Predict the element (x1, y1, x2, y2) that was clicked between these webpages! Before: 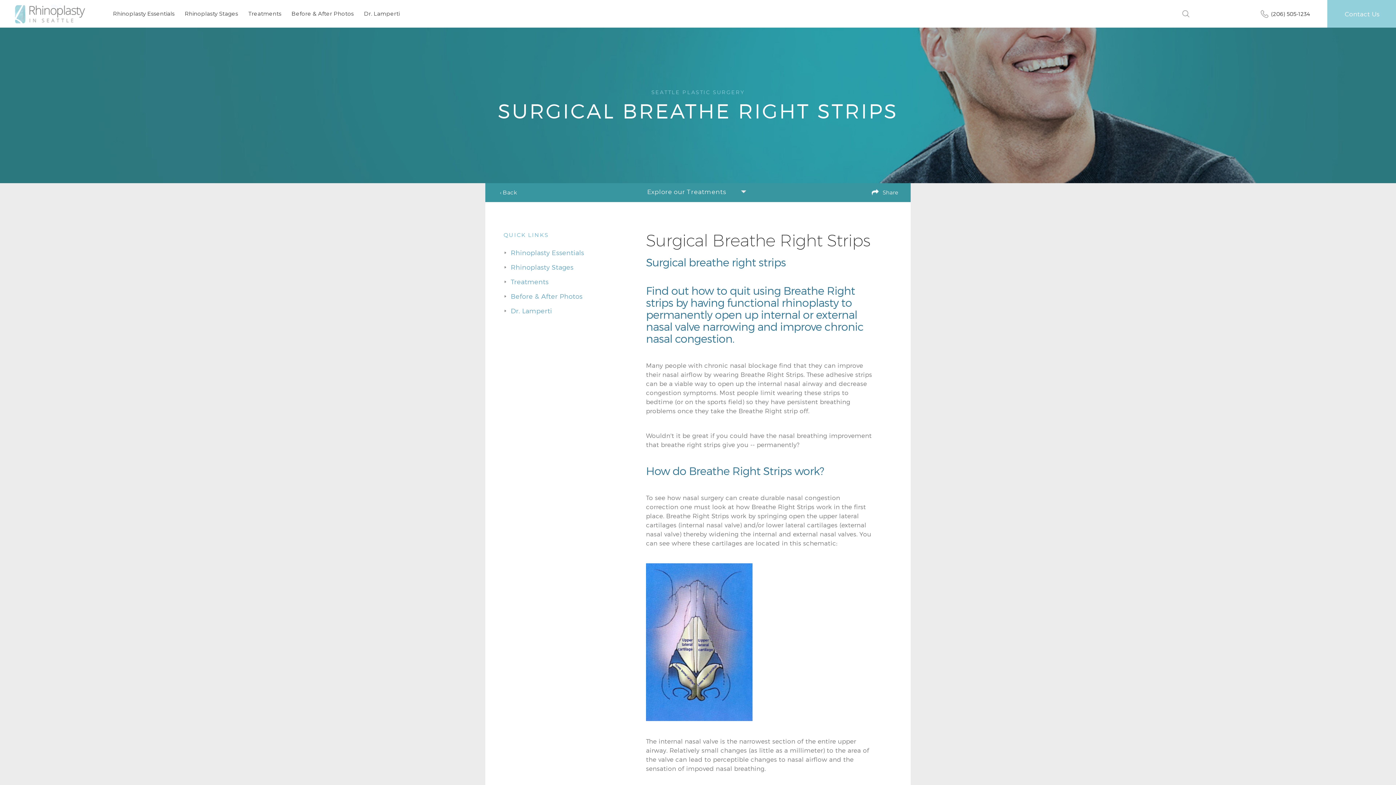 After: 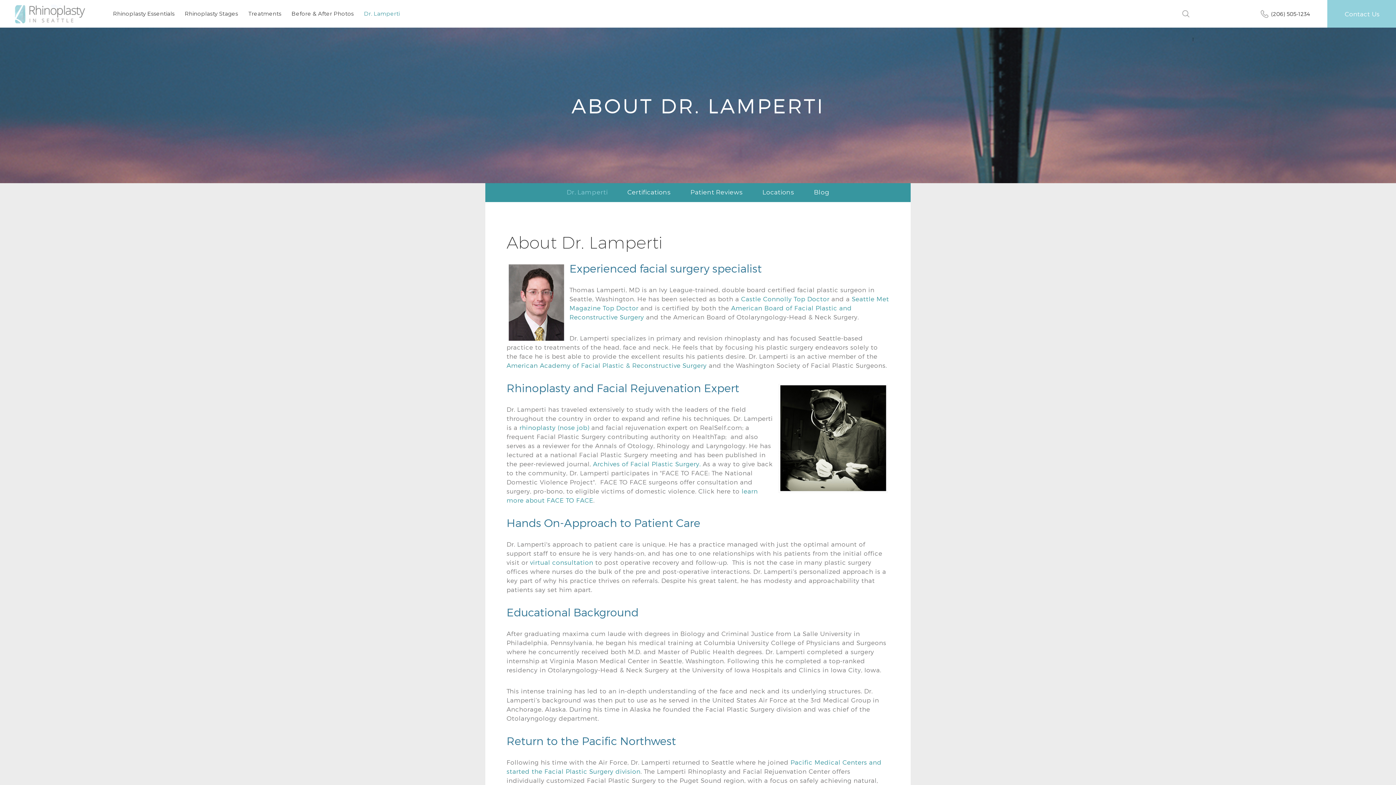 Action: label: Dr. Lamperti bbox: (364, 10, 399, 16)